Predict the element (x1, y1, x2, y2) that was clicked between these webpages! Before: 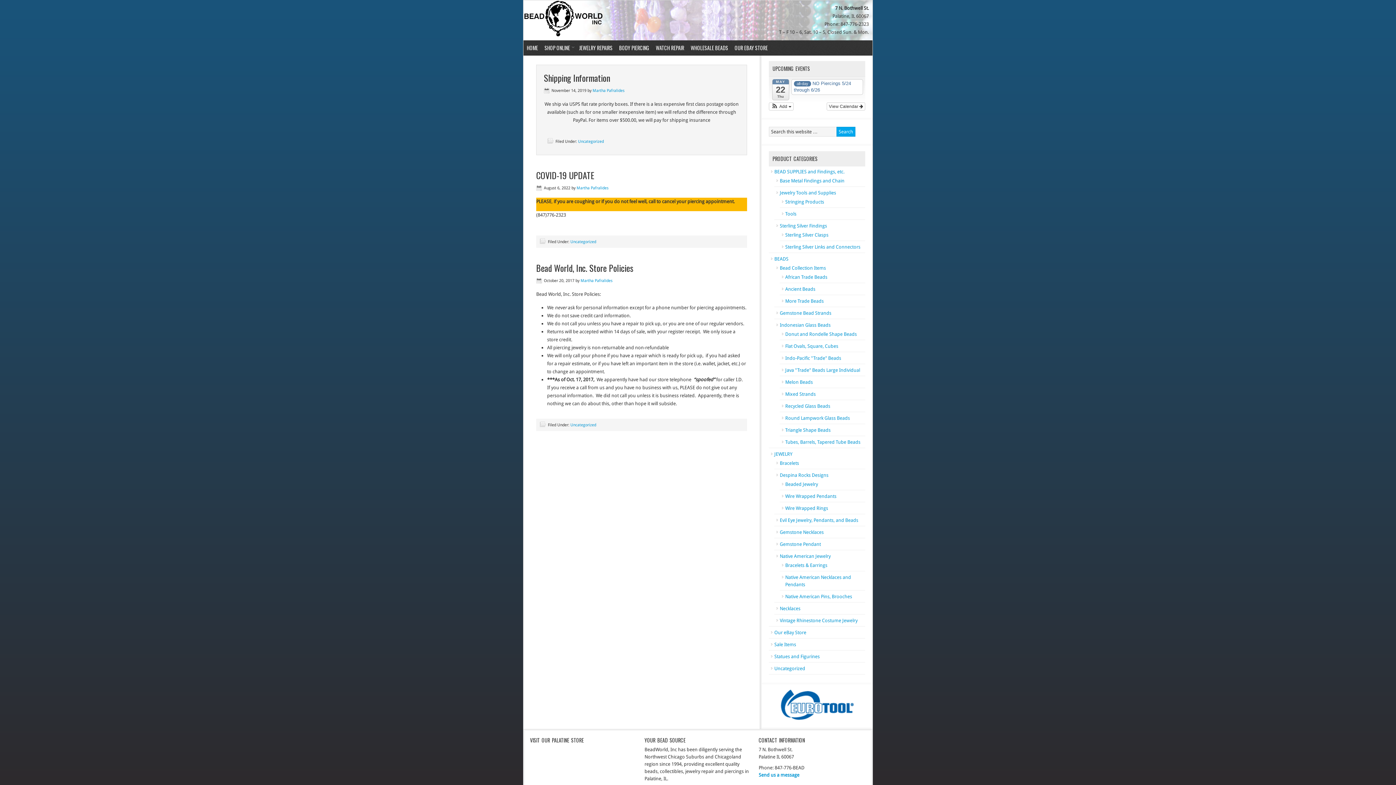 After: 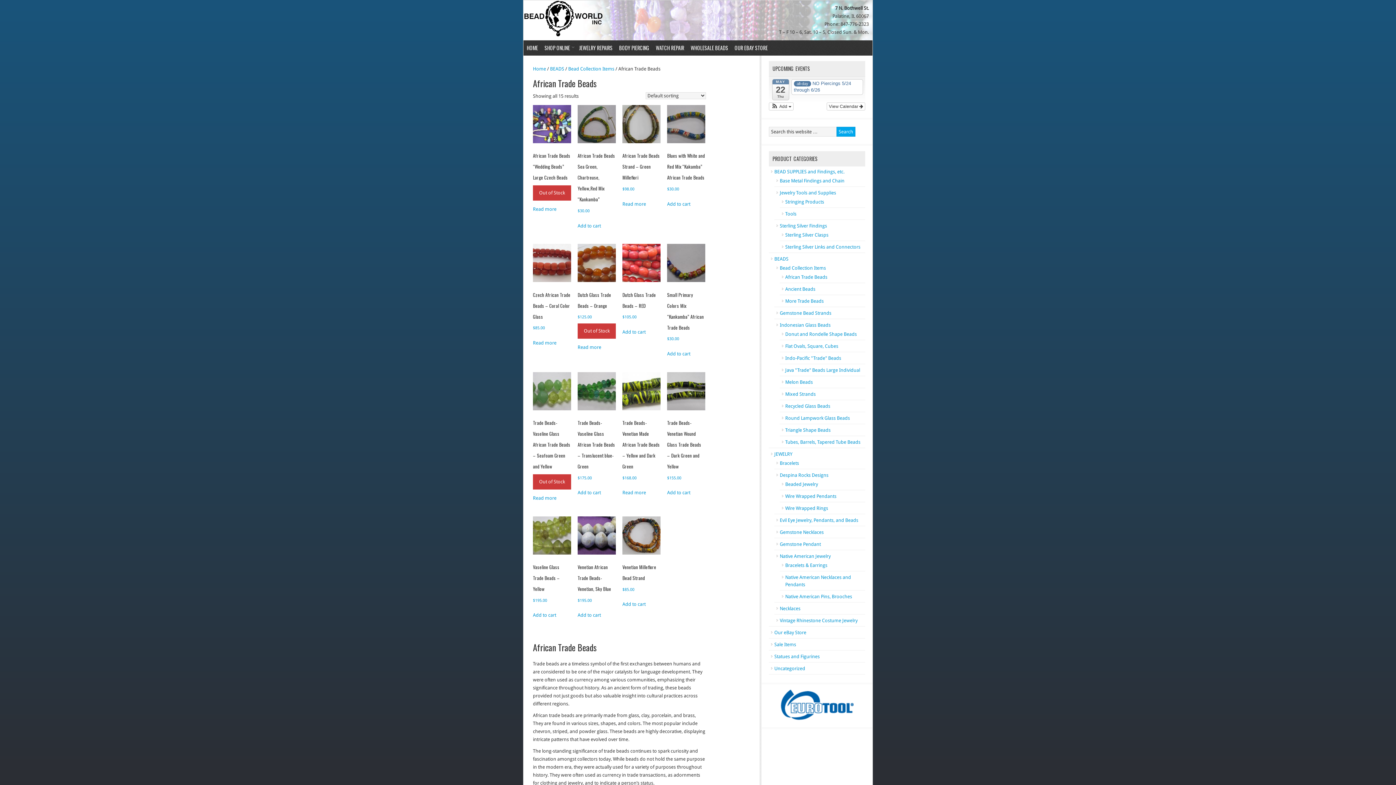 Action: bbox: (785, 274, 827, 280) label: African Trade Beads